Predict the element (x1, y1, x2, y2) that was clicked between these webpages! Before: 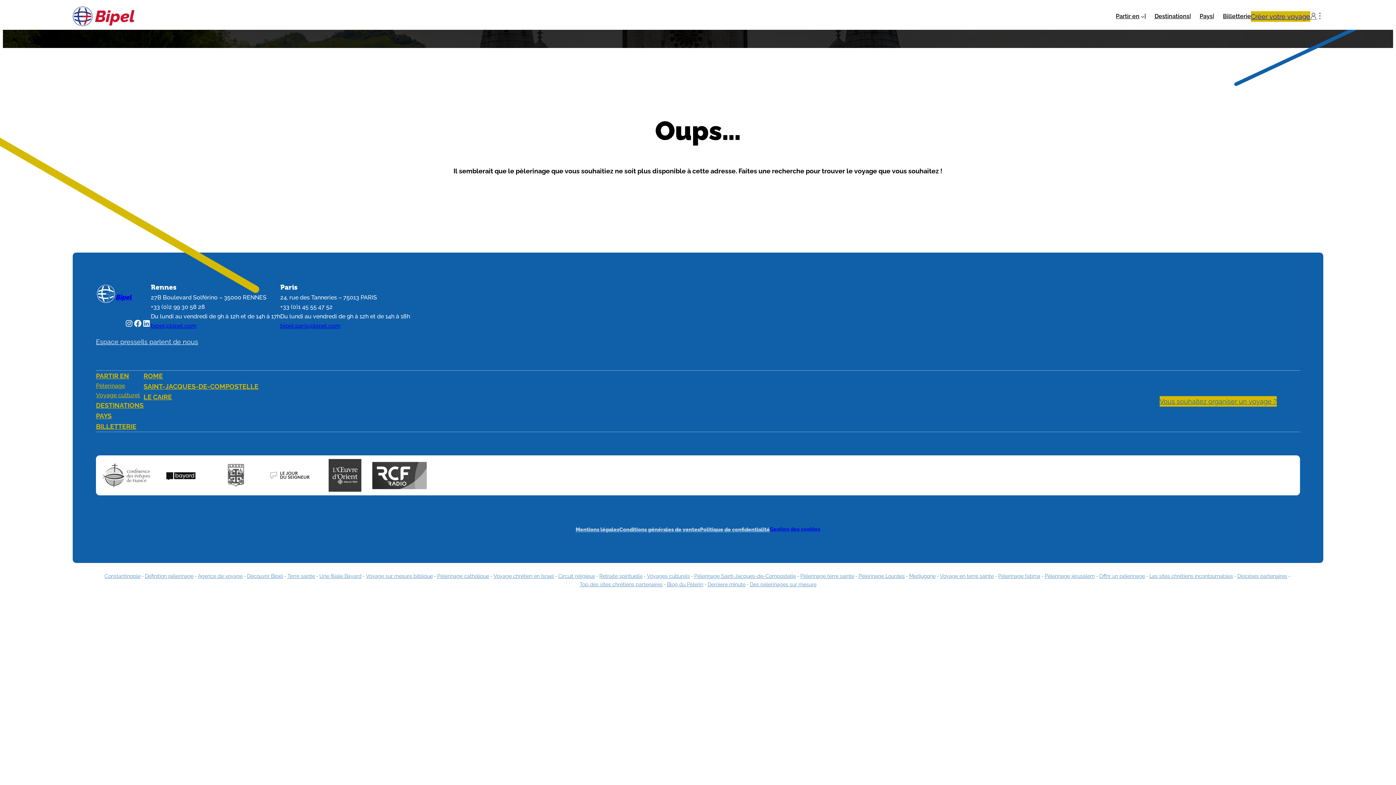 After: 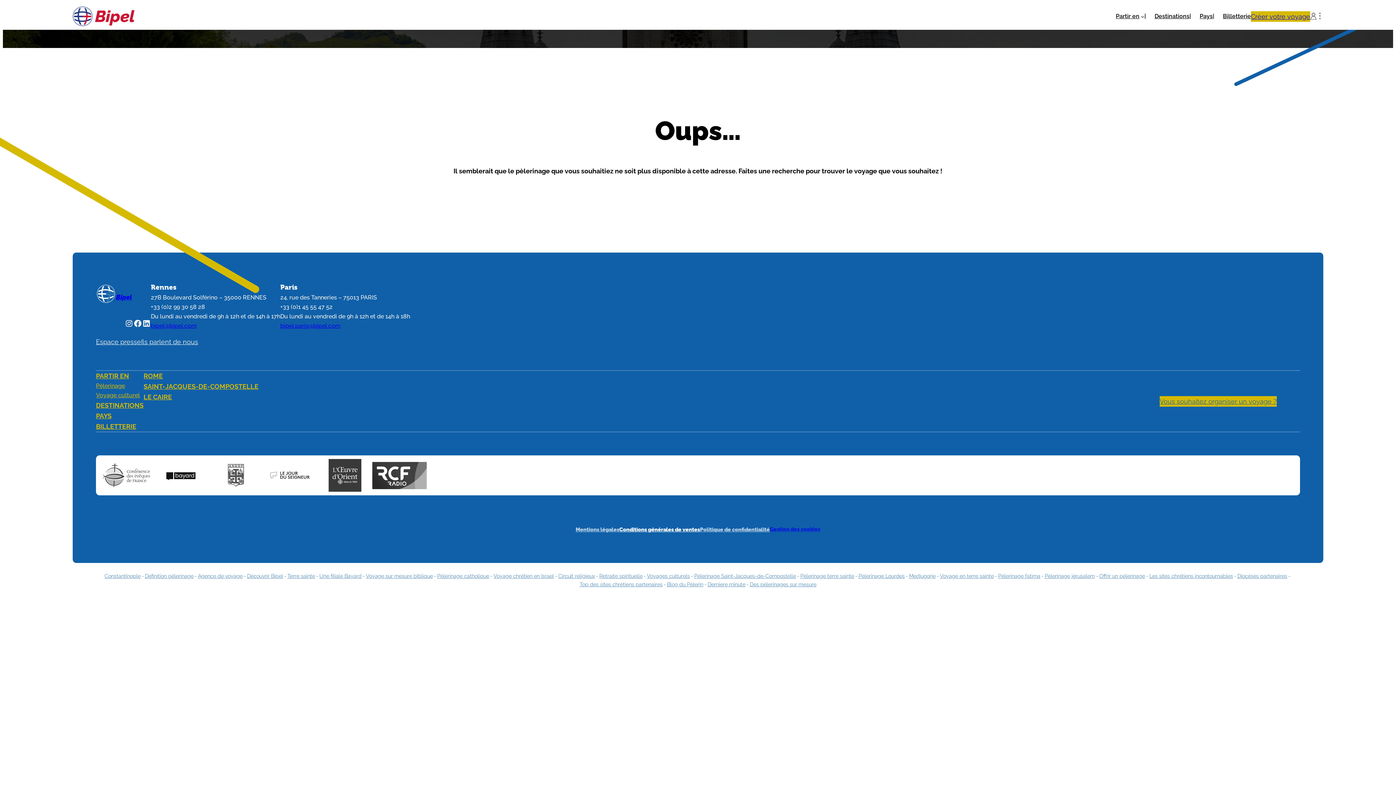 Action: bbox: (619, 525, 700, 533) label: Conditions générales de ventes